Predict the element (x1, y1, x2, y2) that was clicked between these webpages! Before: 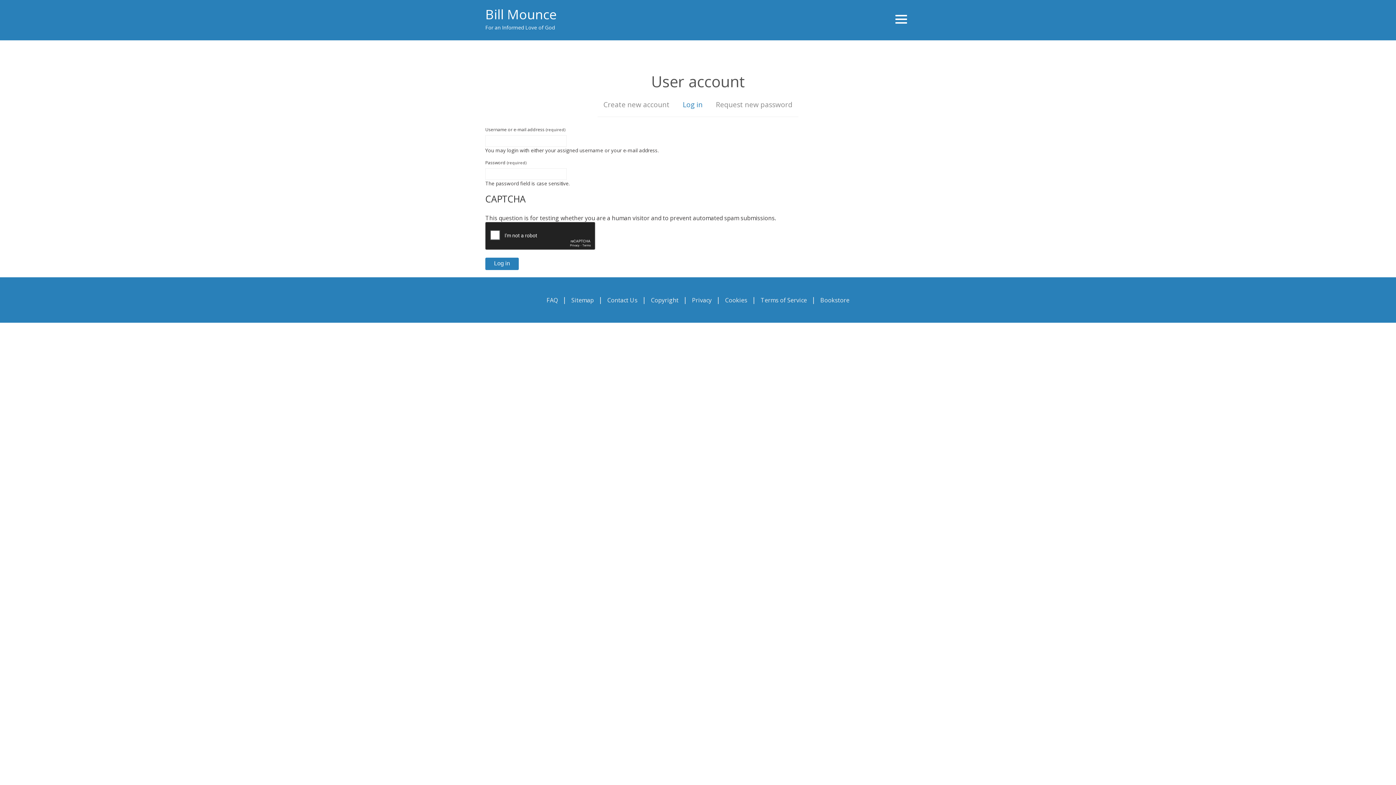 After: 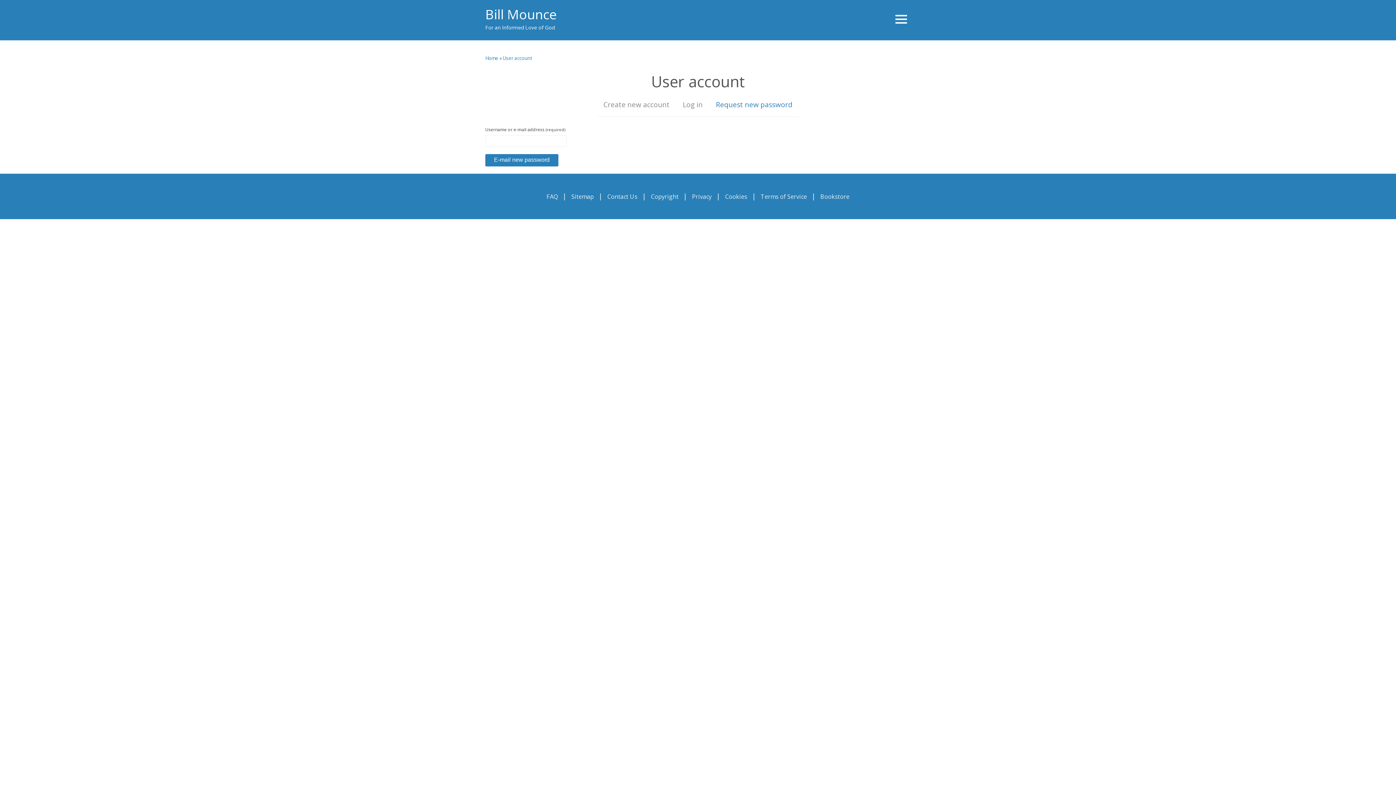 Action: bbox: (710, 98, 798, 110) label: Request new password